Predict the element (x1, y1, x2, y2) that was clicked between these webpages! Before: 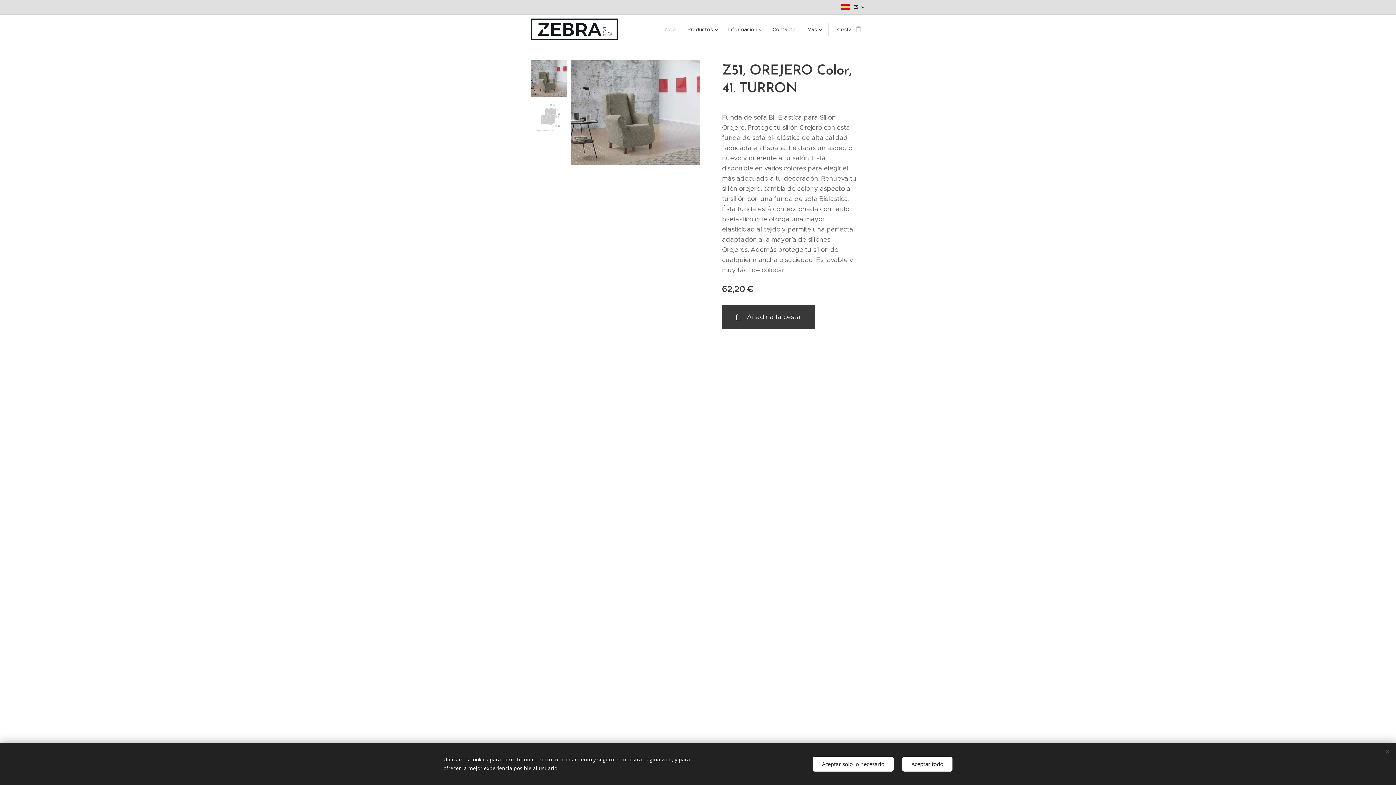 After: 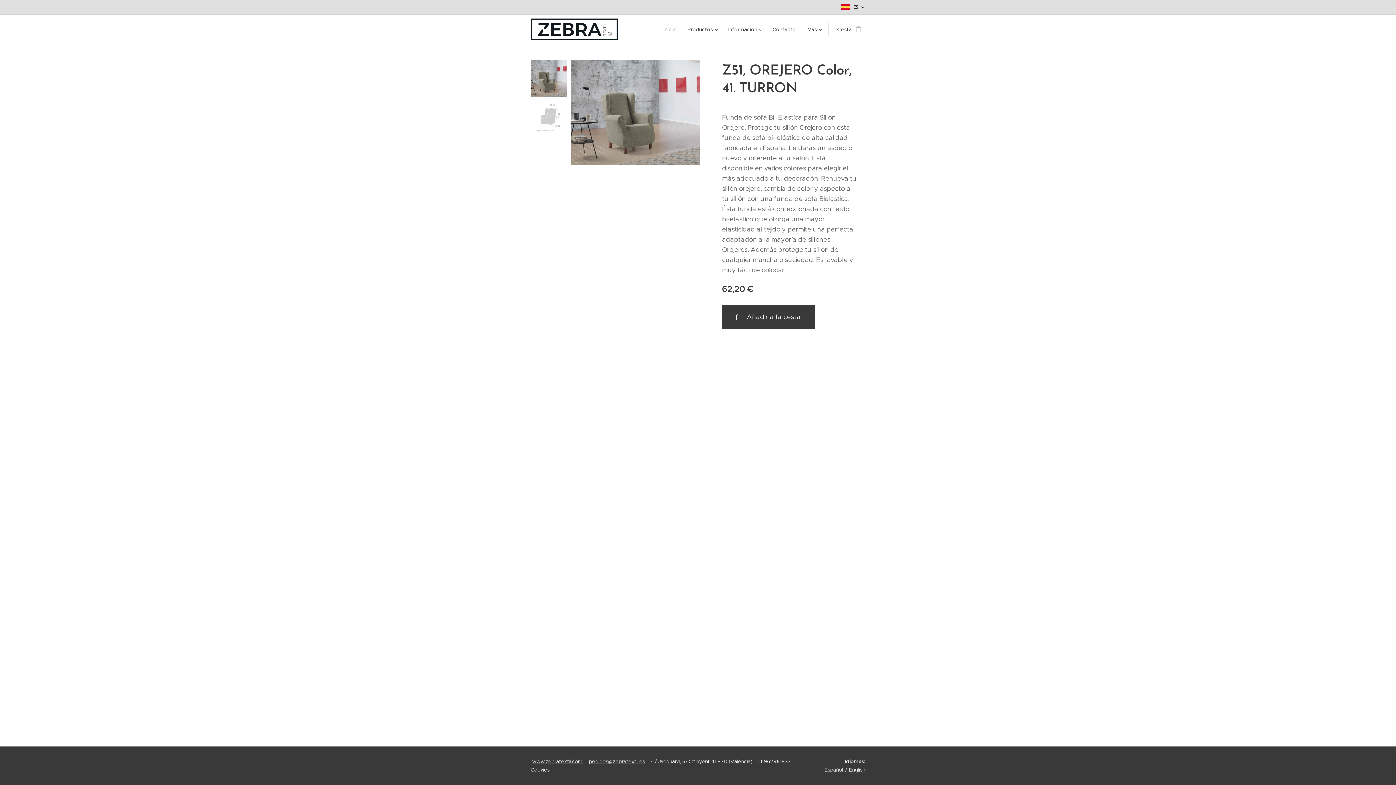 Action: label: Aceptar todo bbox: (902, 756, 952, 771)